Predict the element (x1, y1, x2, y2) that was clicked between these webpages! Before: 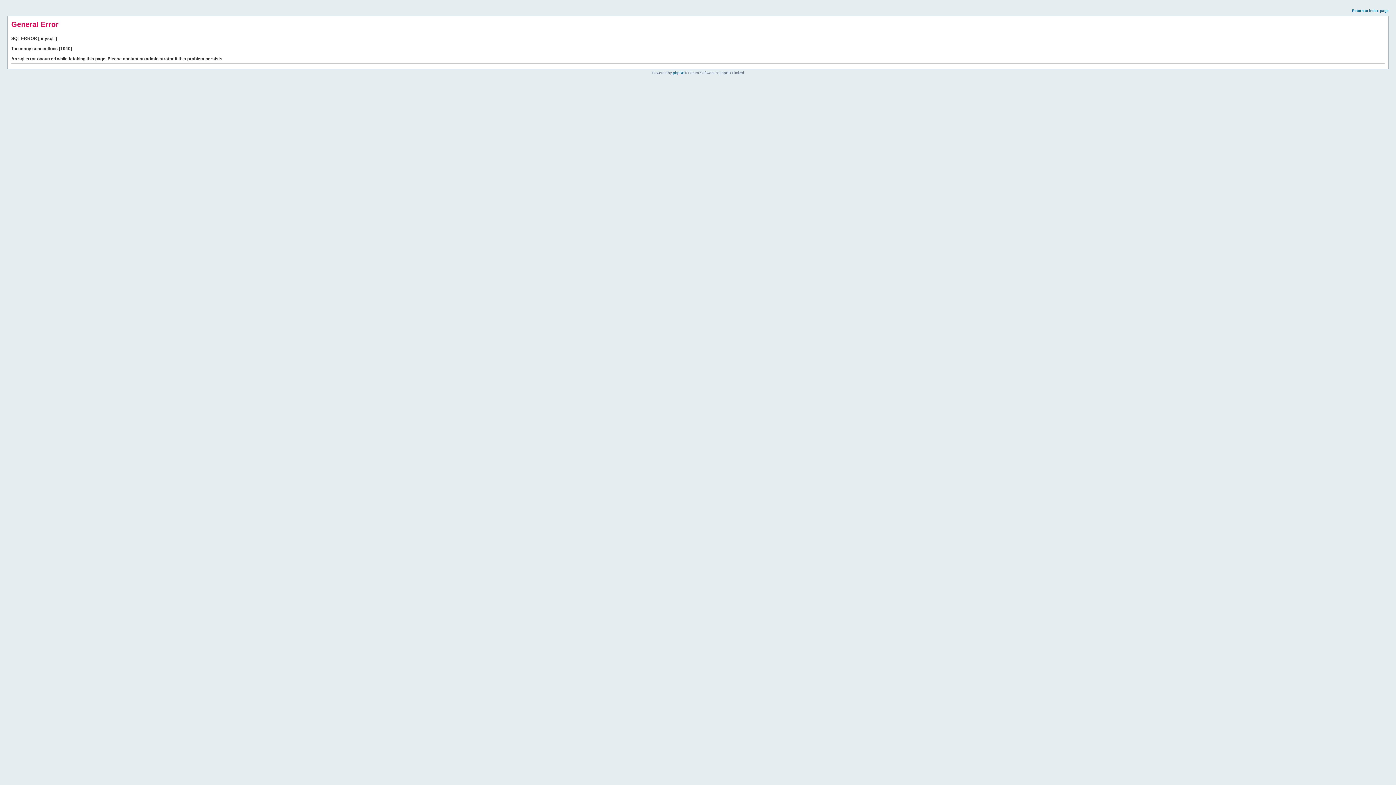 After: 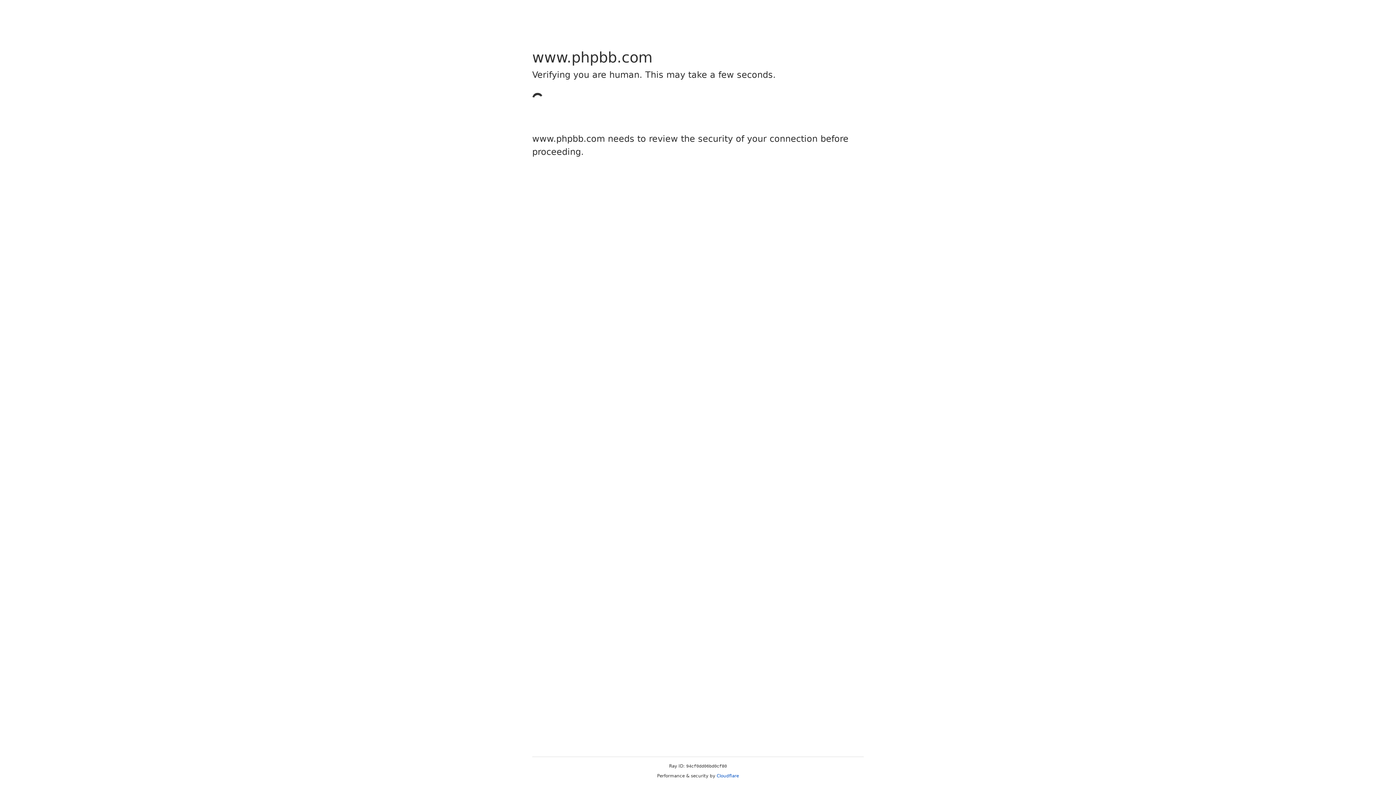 Action: label: phpBB bbox: (673, 70, 684, 74)